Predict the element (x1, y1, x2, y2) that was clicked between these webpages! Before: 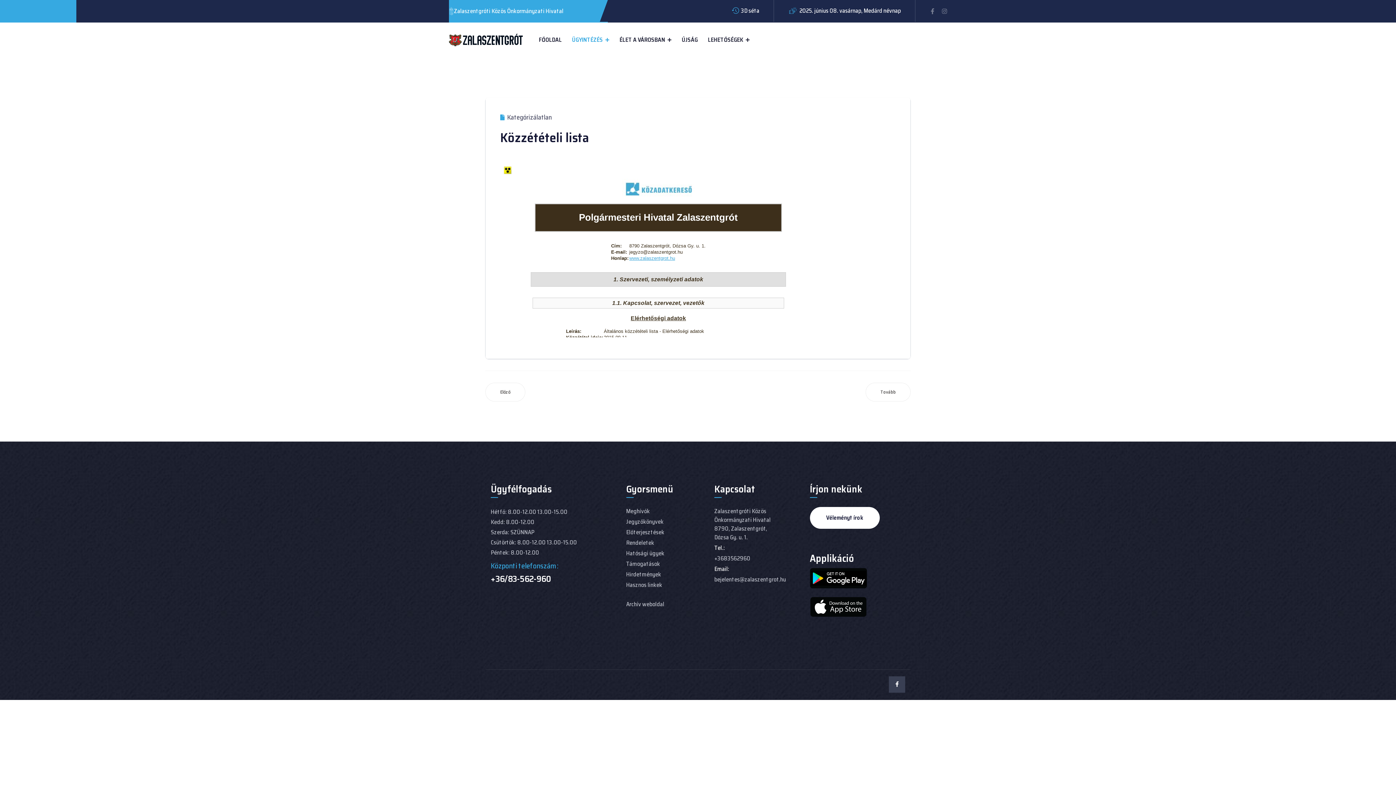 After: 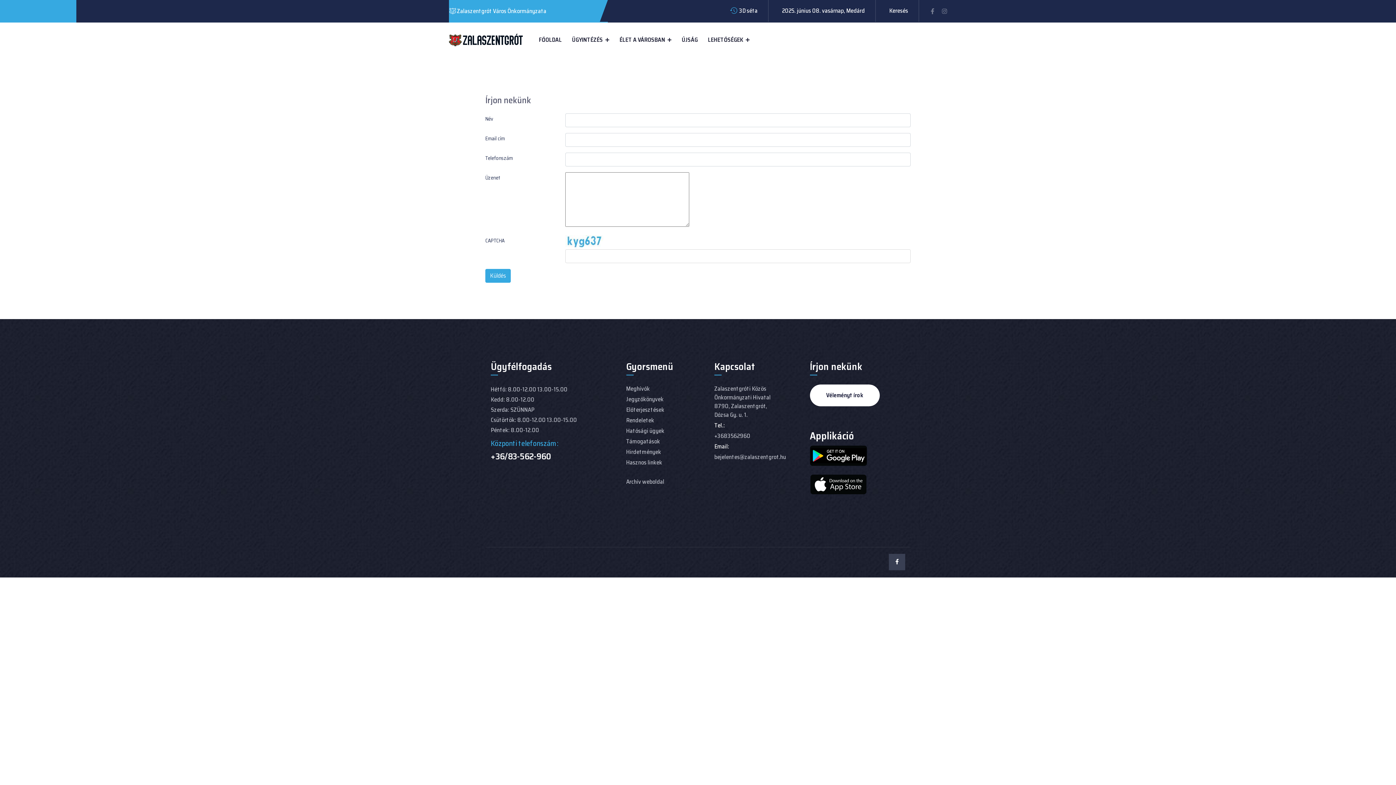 Action: label: Véleményt írok bbox: (810, 507, 879, 529)